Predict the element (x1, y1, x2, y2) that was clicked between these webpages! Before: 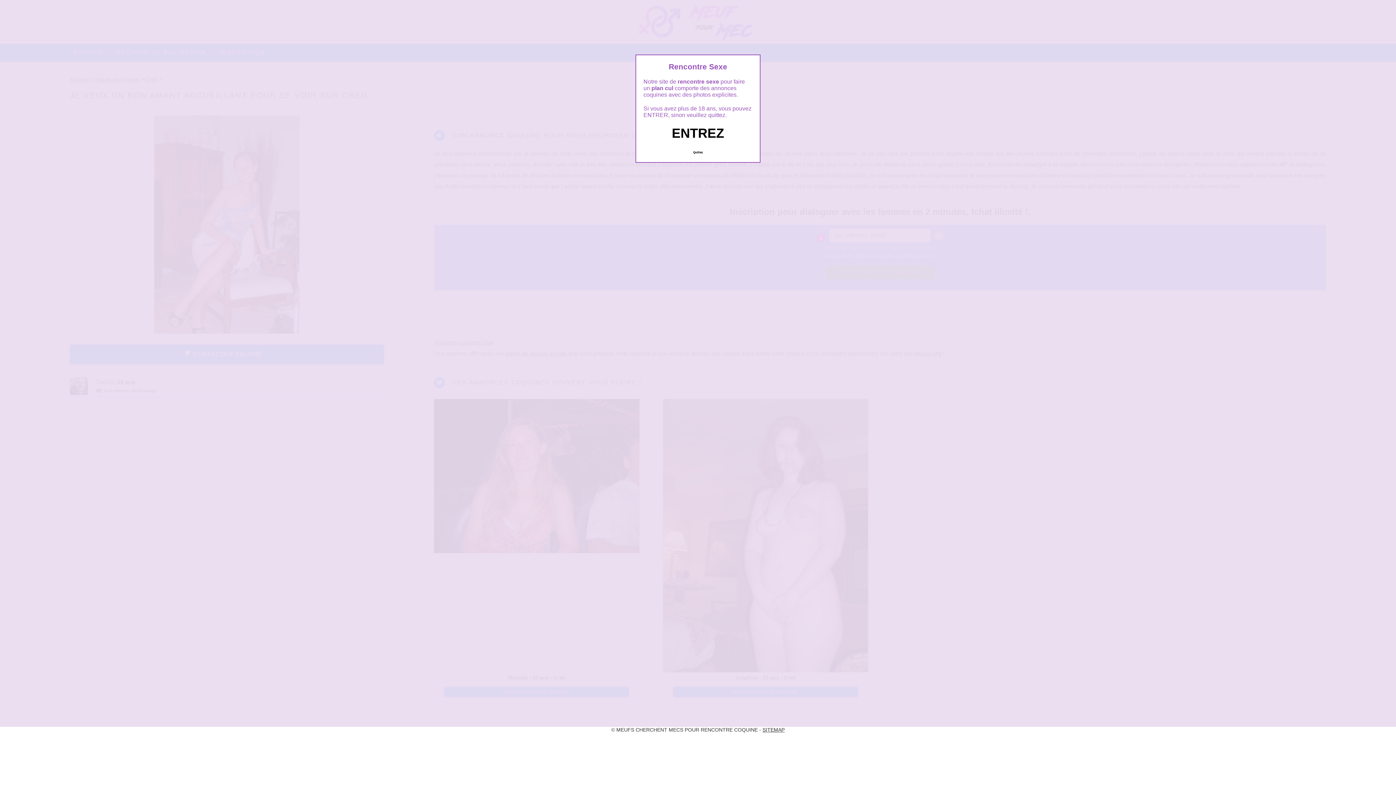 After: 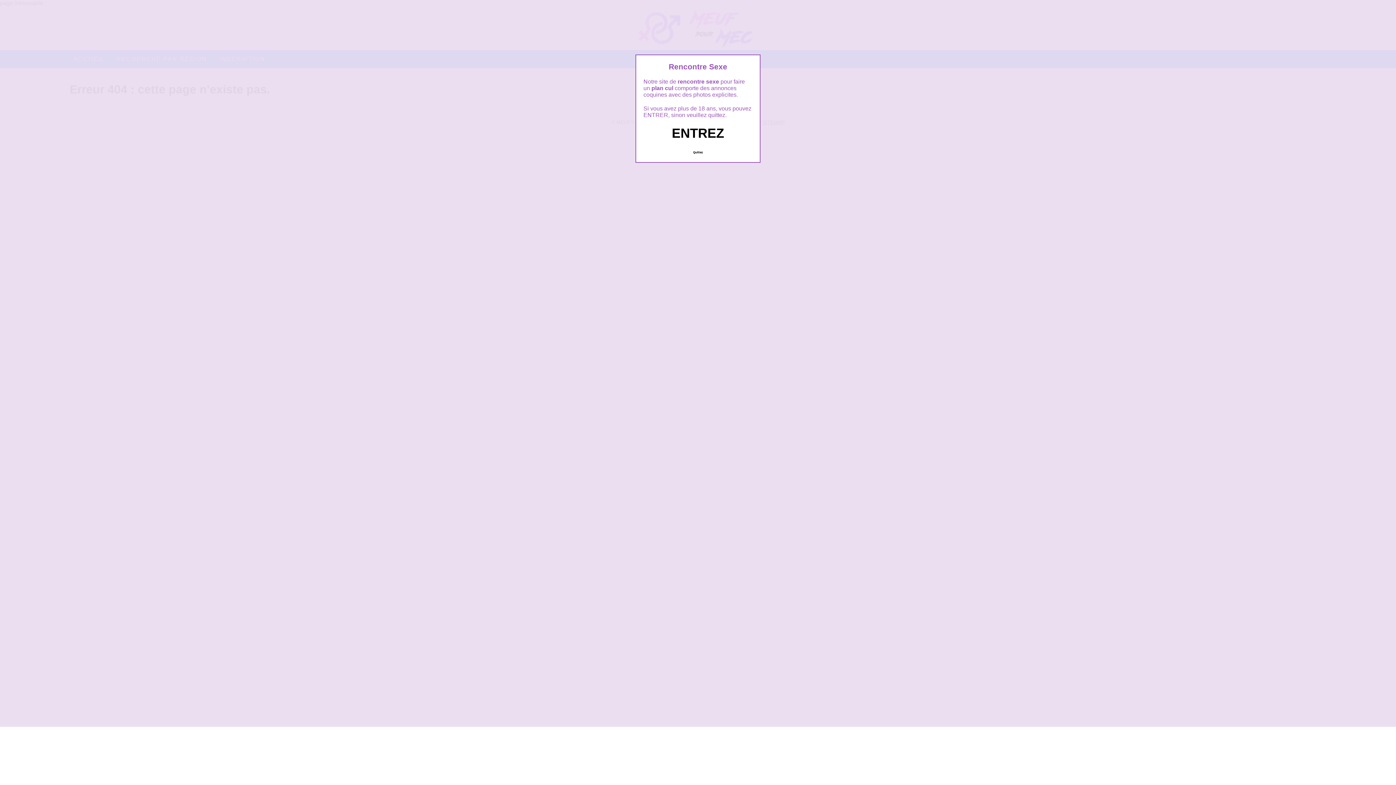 Action: label: SITEMAP bbox: (762, 727, 784, 733)